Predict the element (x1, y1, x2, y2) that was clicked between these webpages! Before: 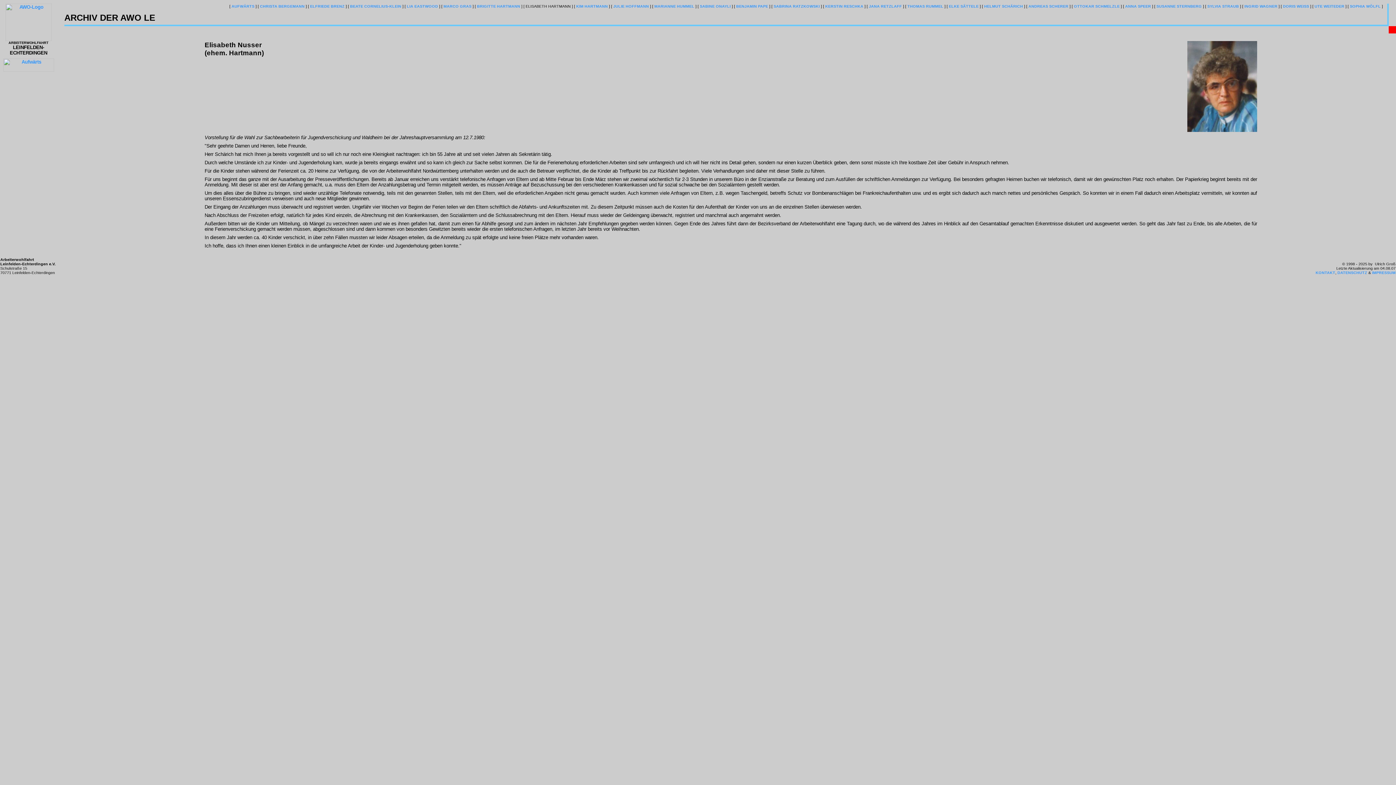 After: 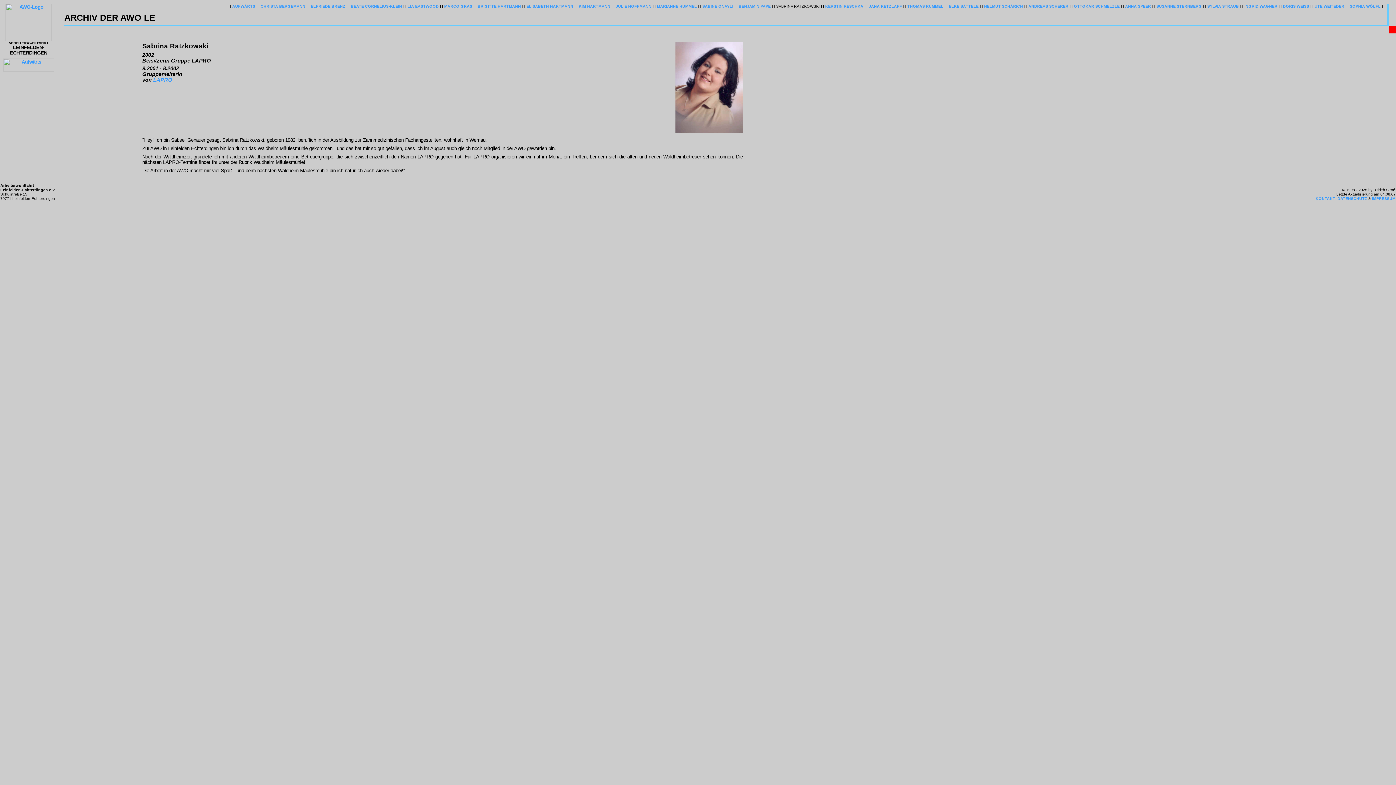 Action: label: SABRINA RATZKOWSKI bbox: (773, 4, 820, 8)